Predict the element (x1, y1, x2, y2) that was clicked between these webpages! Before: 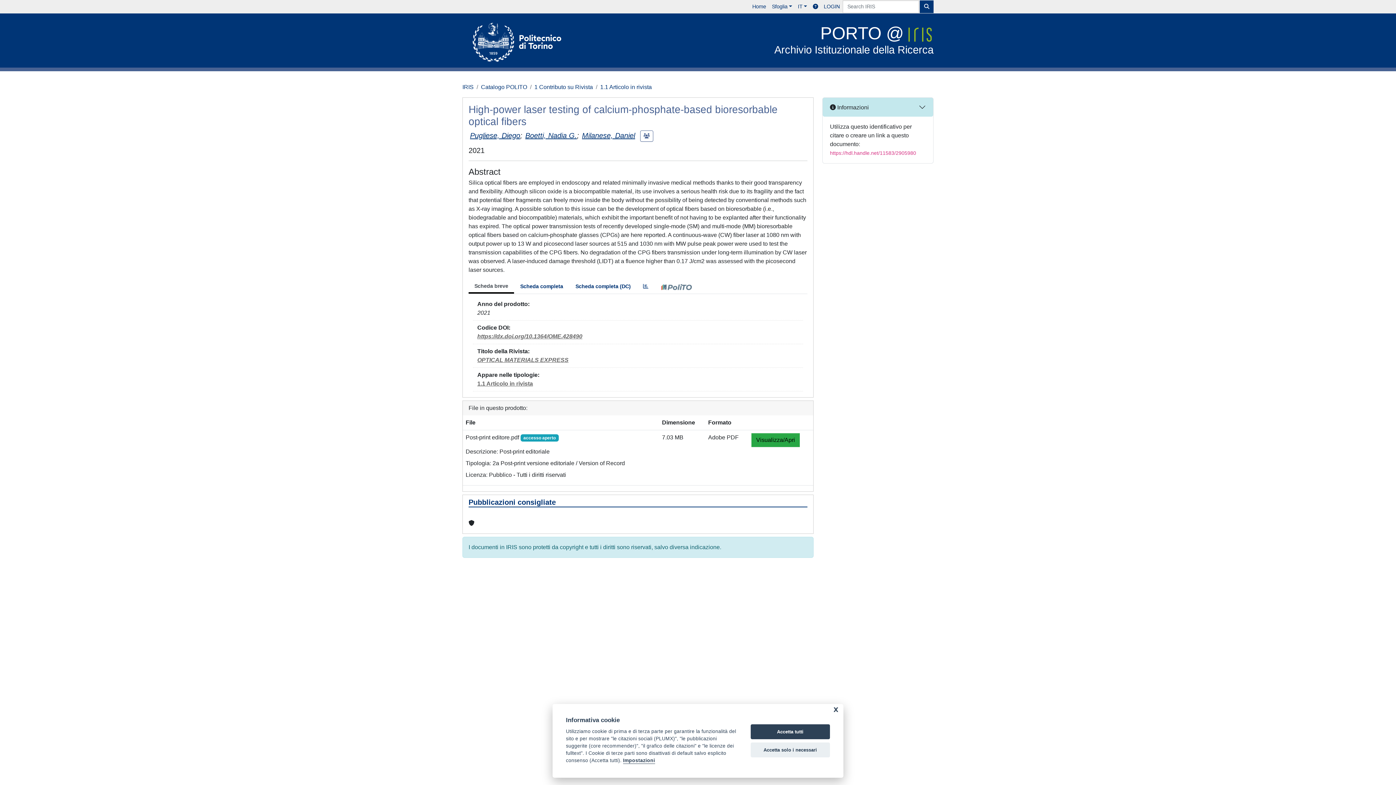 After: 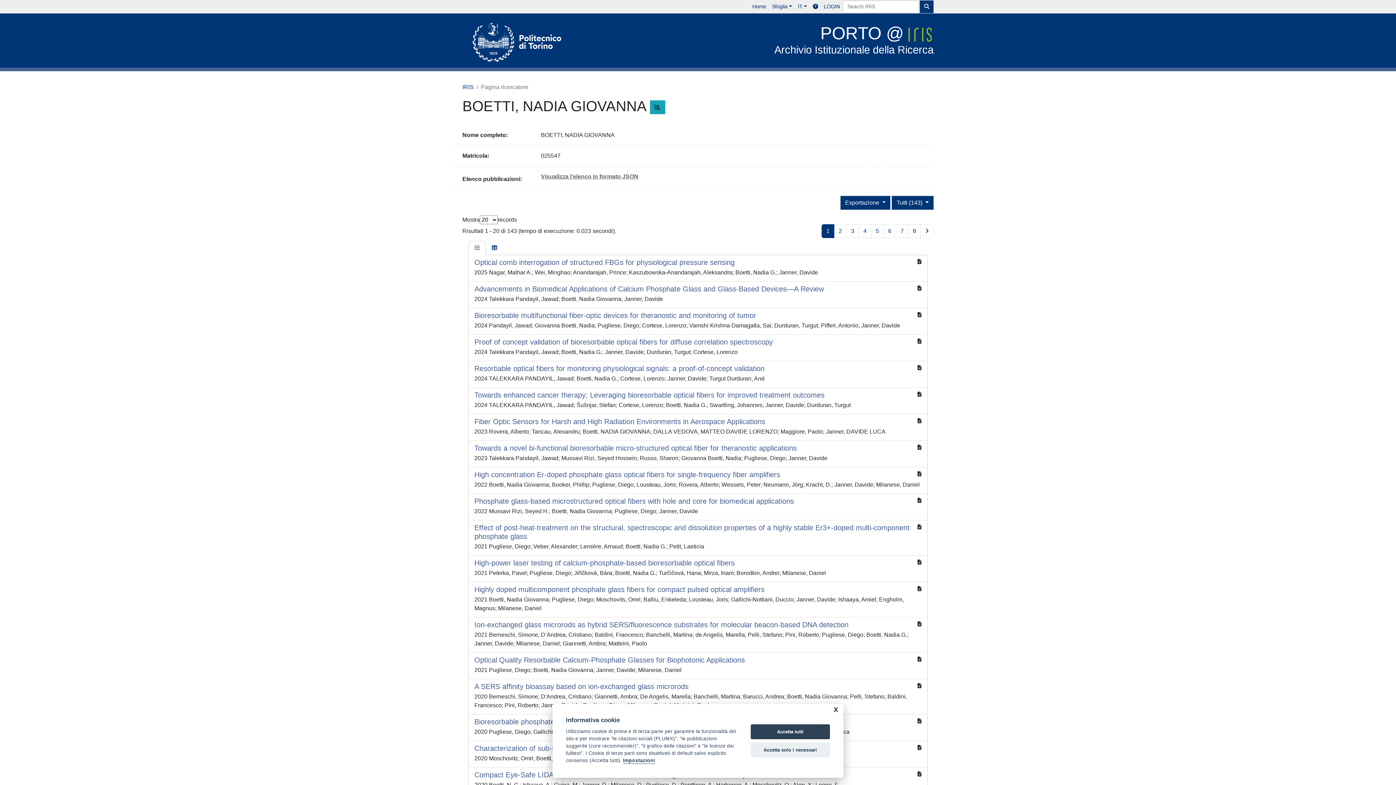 Action: label: Boetti, Nadia G. bbox: (525, 131, 577, 139)